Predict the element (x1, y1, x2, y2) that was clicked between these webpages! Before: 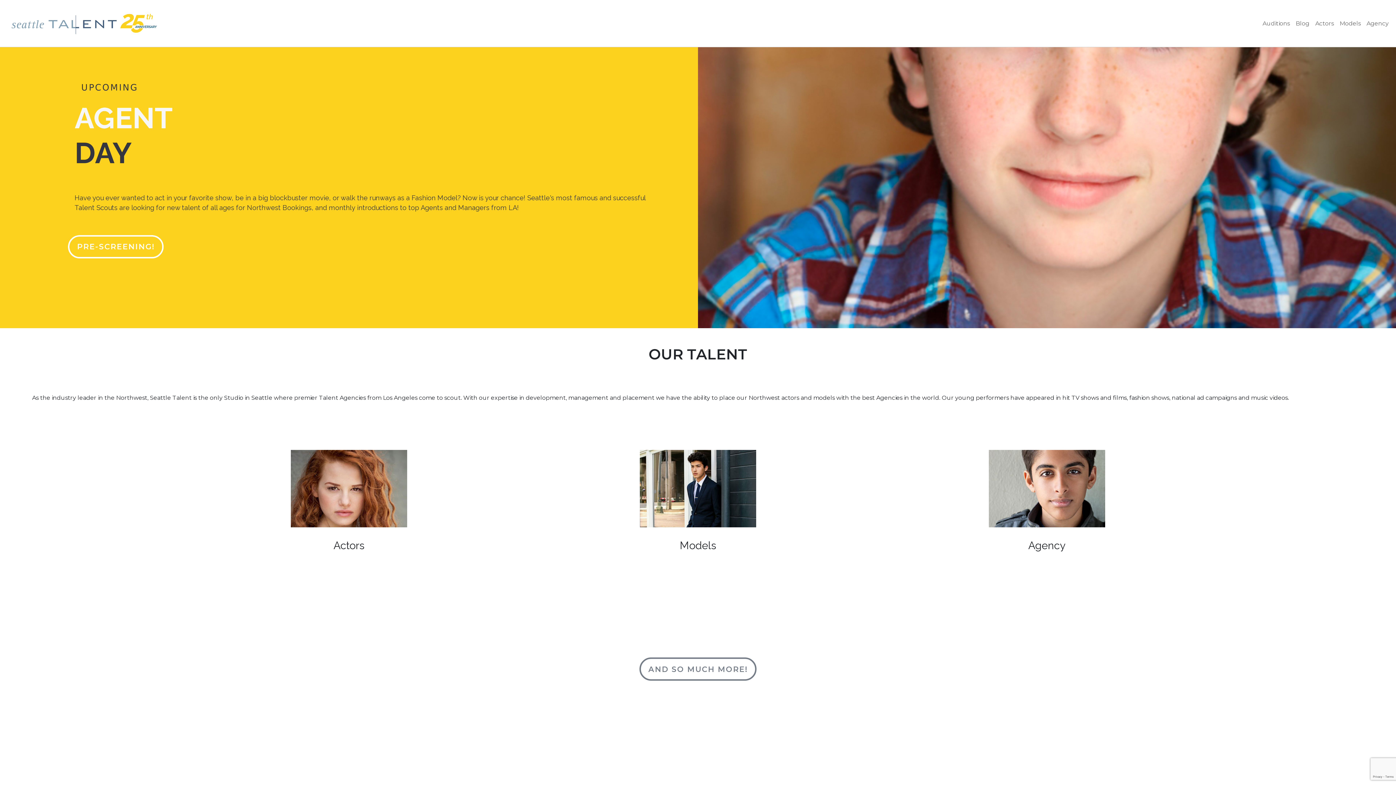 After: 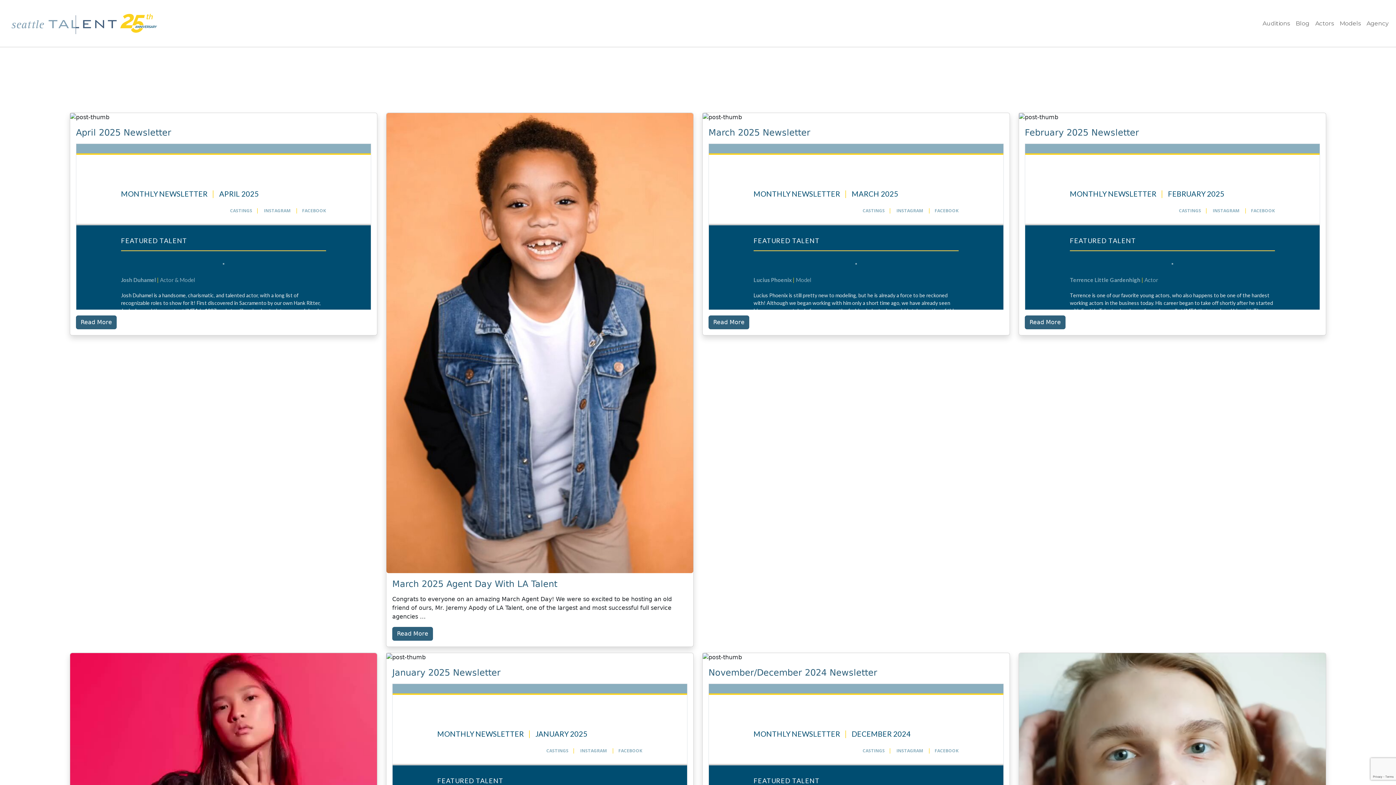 Action: bbox: (1293, 16, 1312, 30) label: Blog